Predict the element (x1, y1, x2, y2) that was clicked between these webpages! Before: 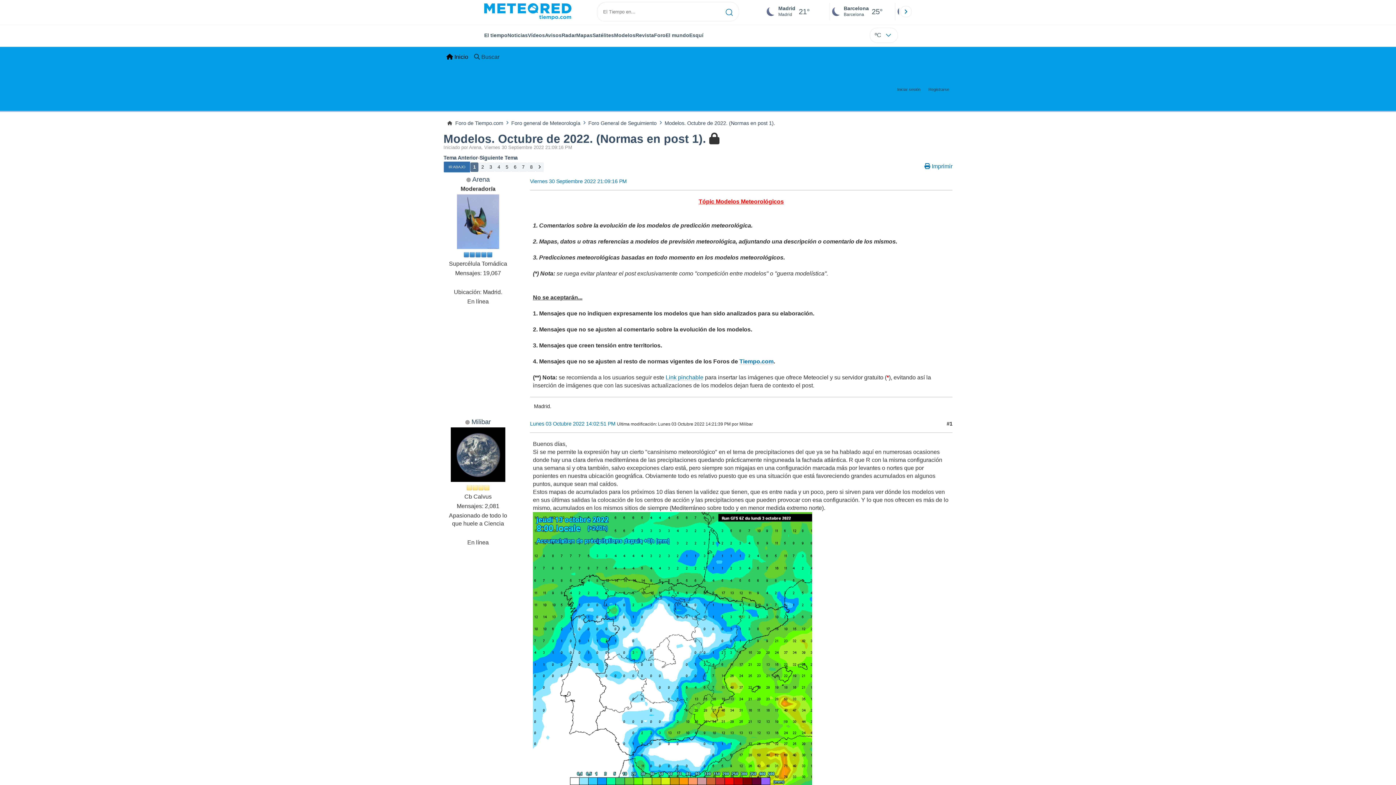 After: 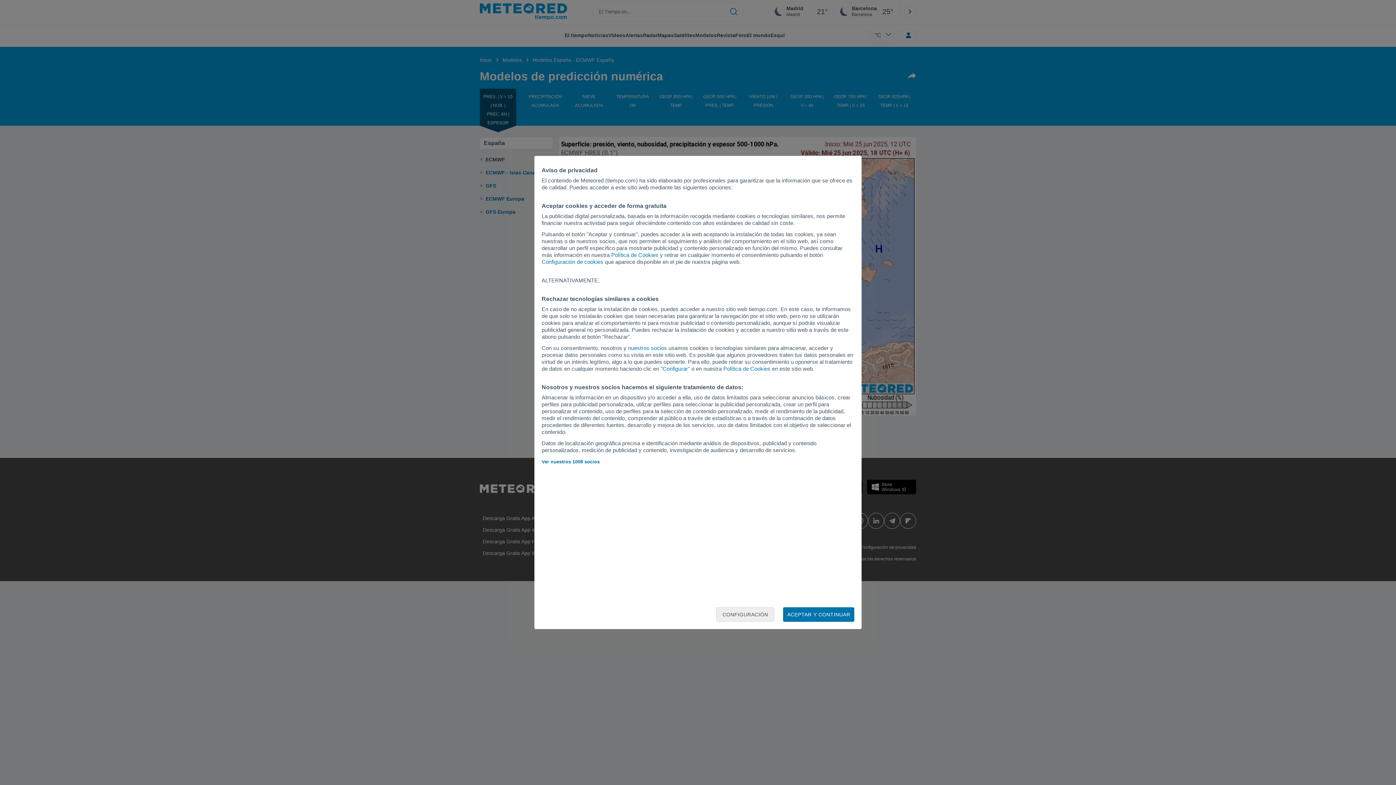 Action: bbox: (614, 32, 635, 38) label: Modelos